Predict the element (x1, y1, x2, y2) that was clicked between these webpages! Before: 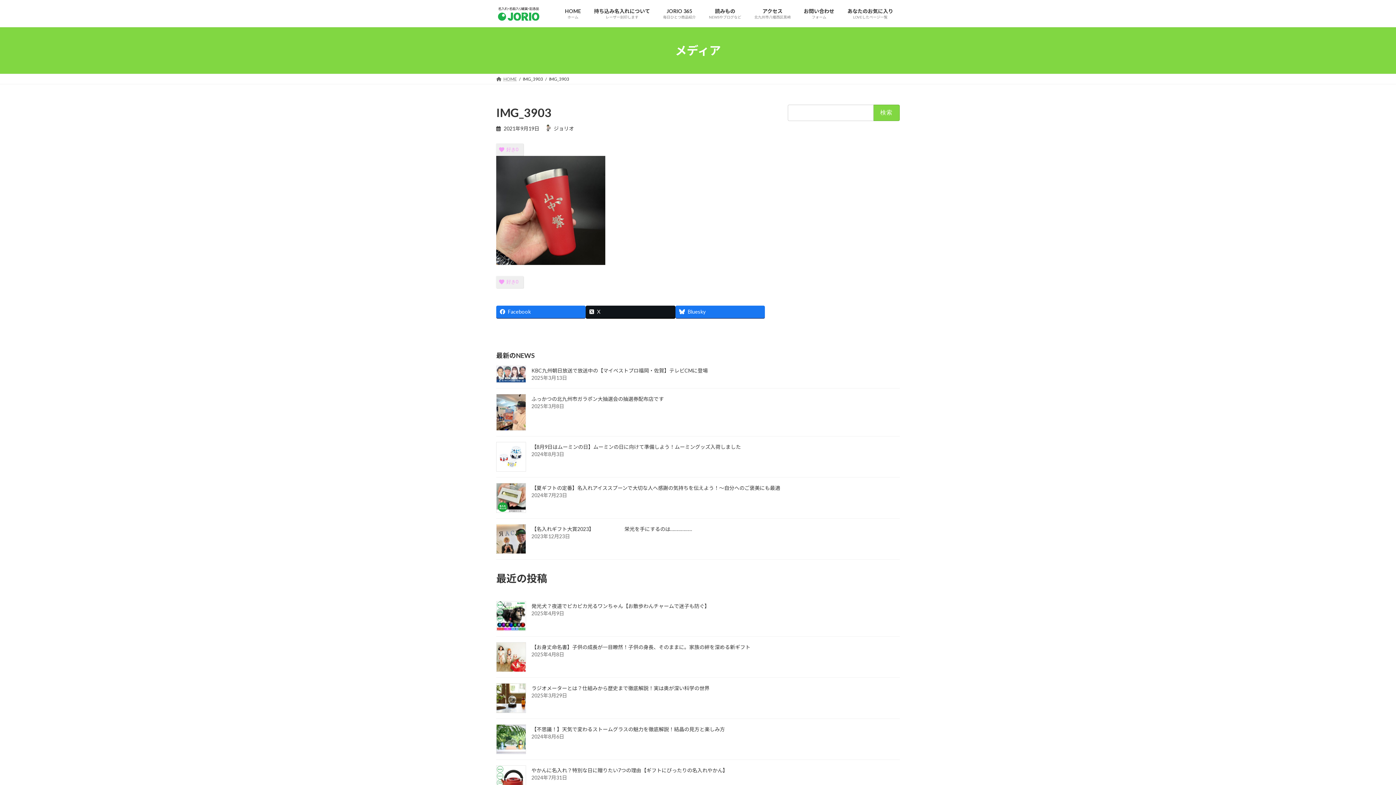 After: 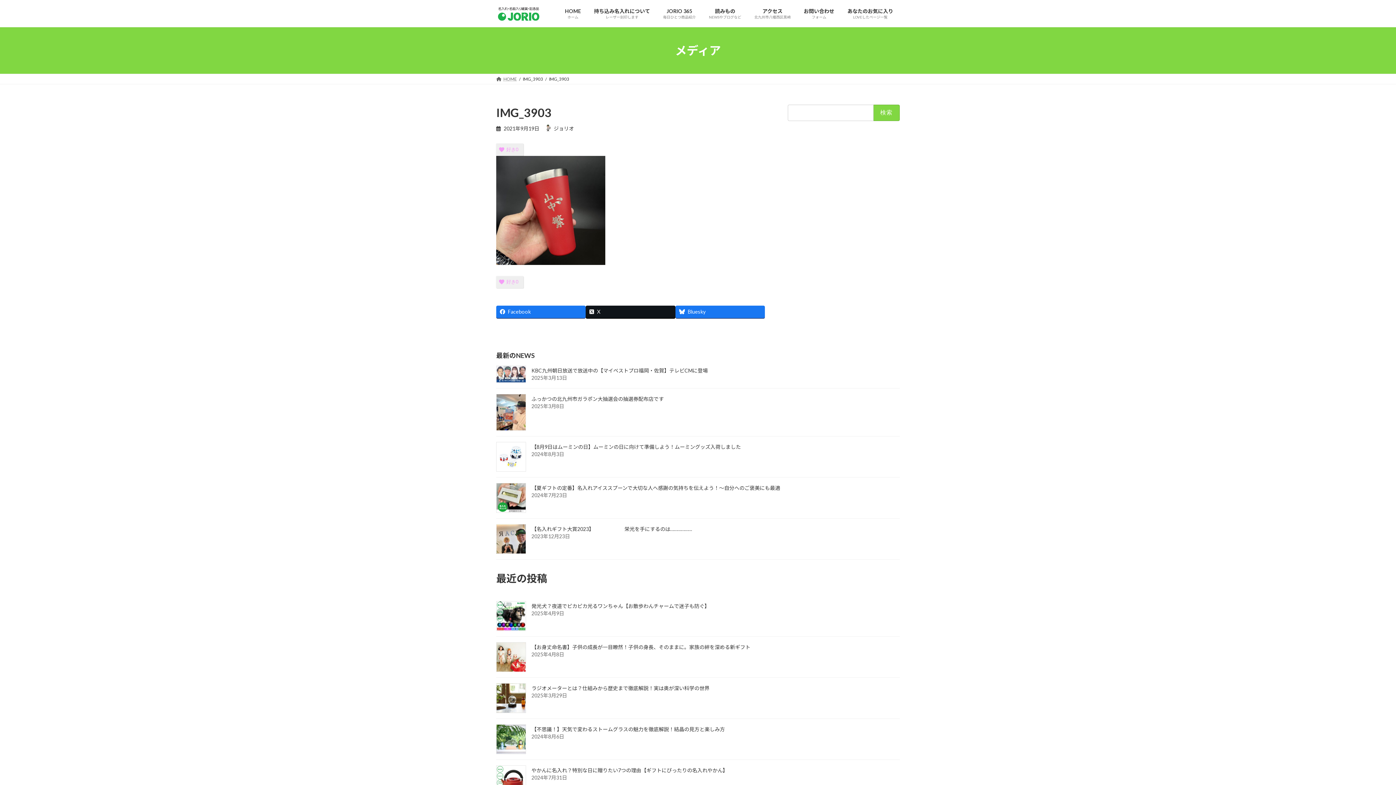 Action: bbox: (496, 143, 523, 155) label: 好き0